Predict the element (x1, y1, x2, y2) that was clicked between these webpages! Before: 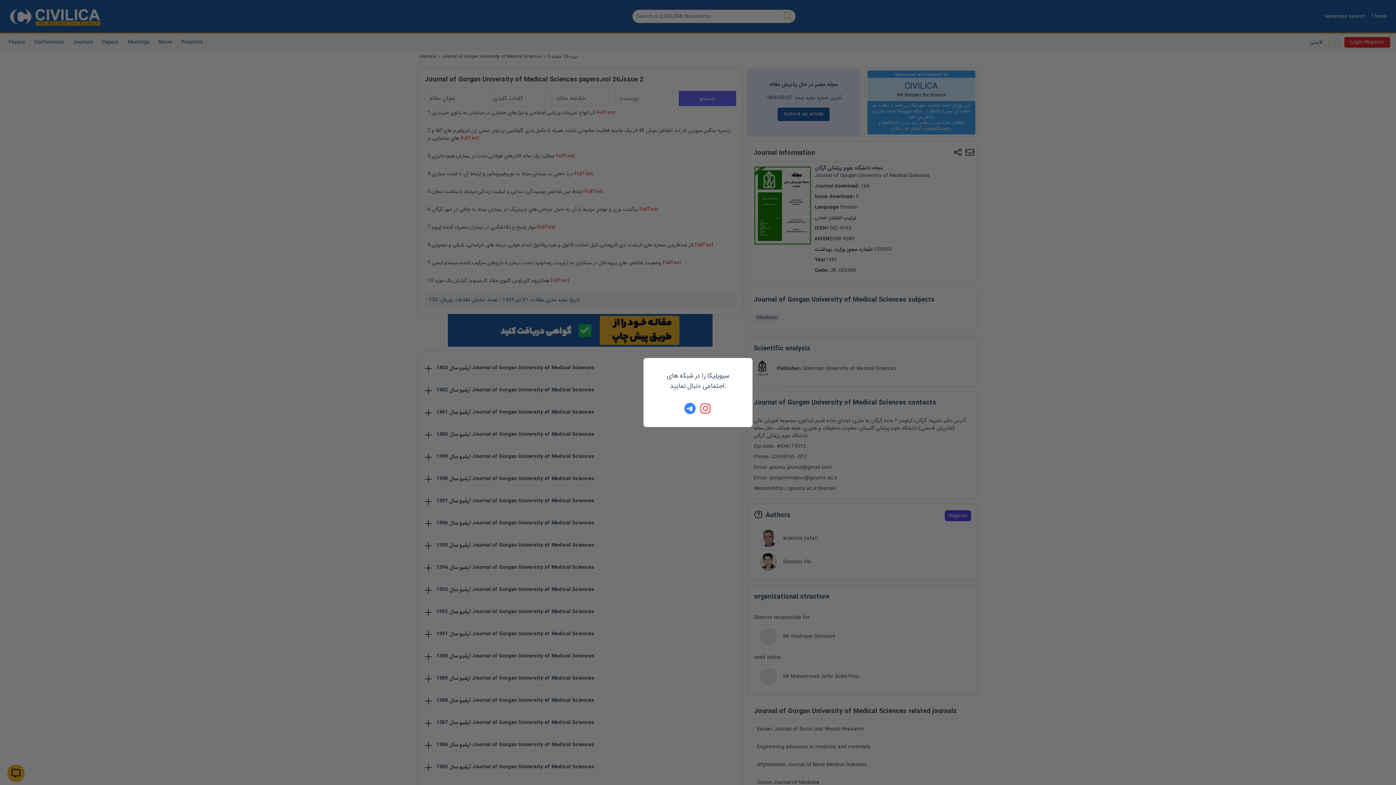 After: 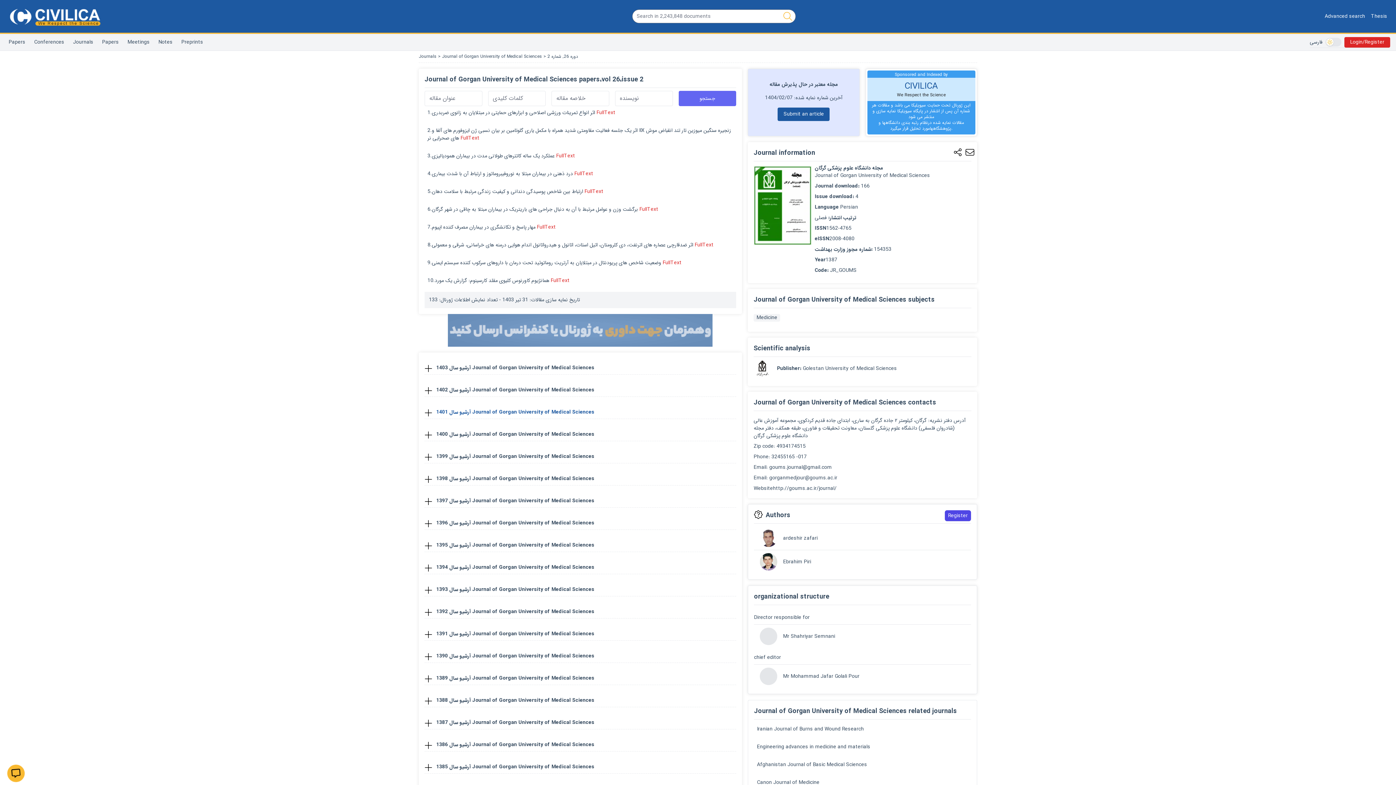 Action: bbox: (700, 402, 712, 414)